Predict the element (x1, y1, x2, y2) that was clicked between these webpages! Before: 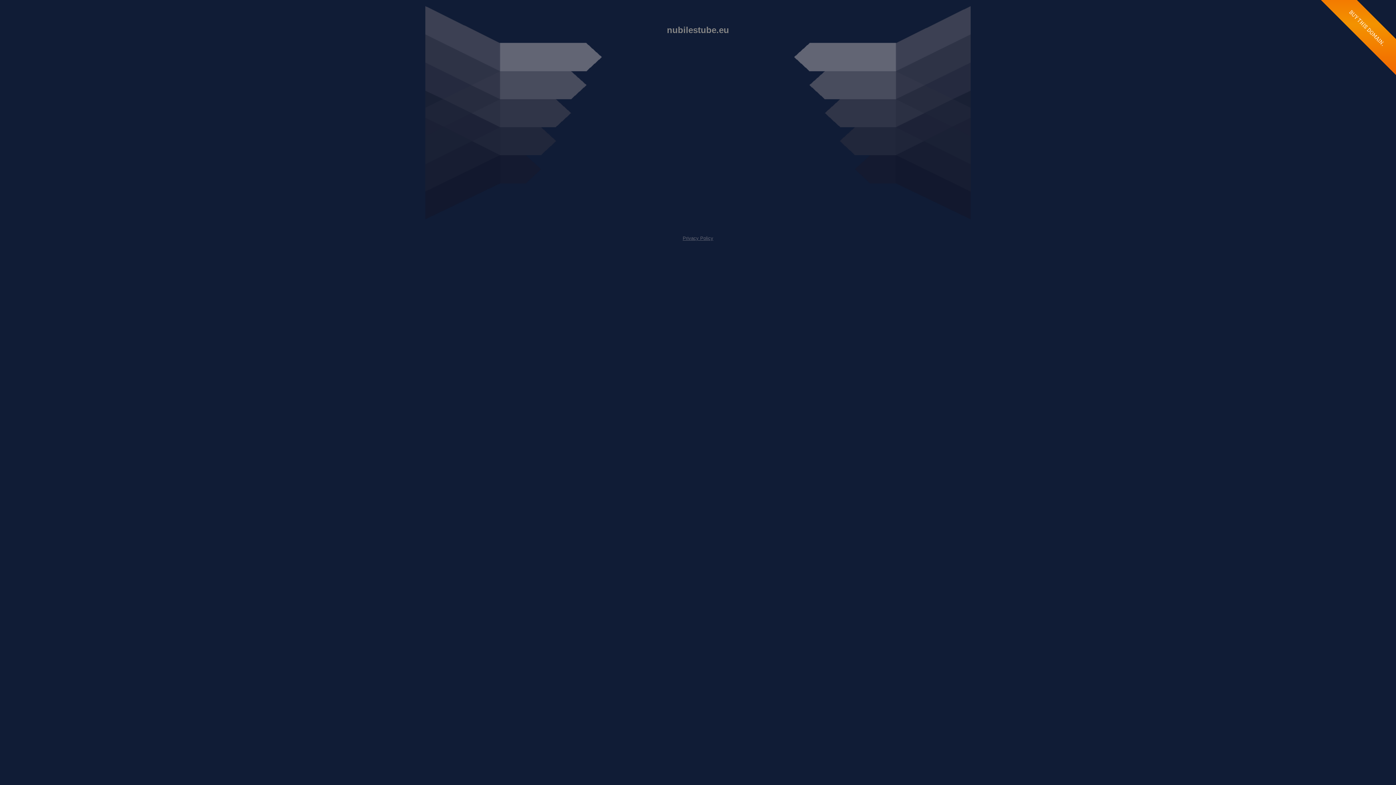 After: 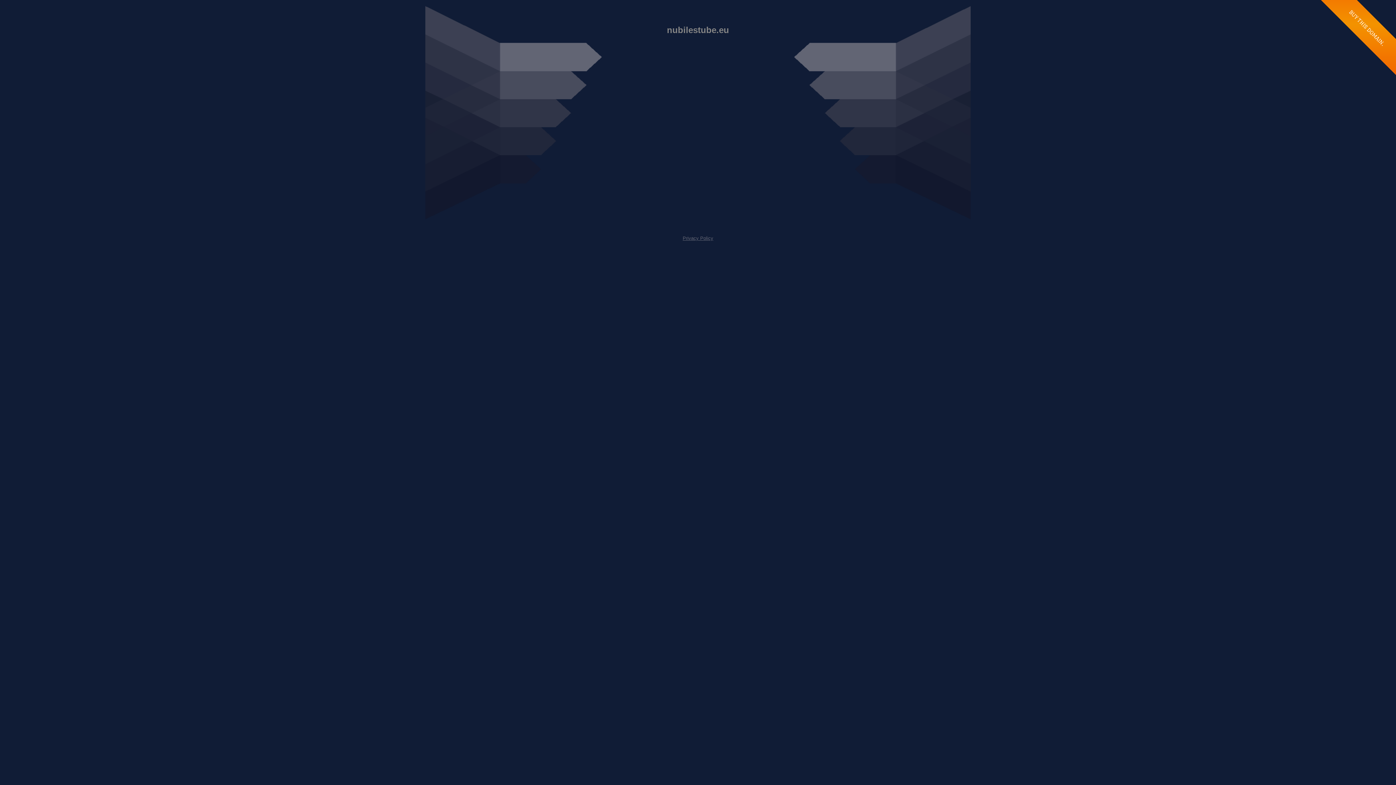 Action: bbox: (682, 235, 713, 241) label: Privacy Policy